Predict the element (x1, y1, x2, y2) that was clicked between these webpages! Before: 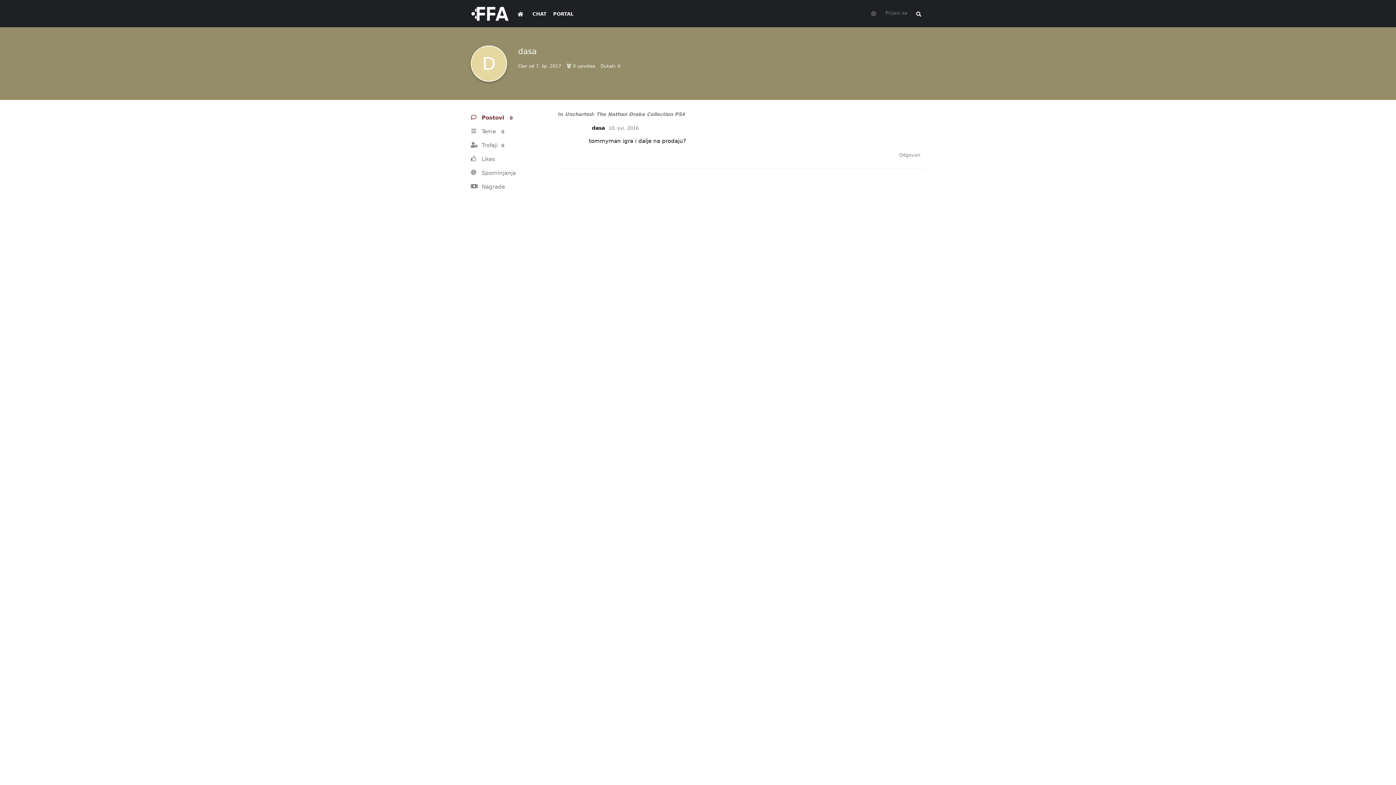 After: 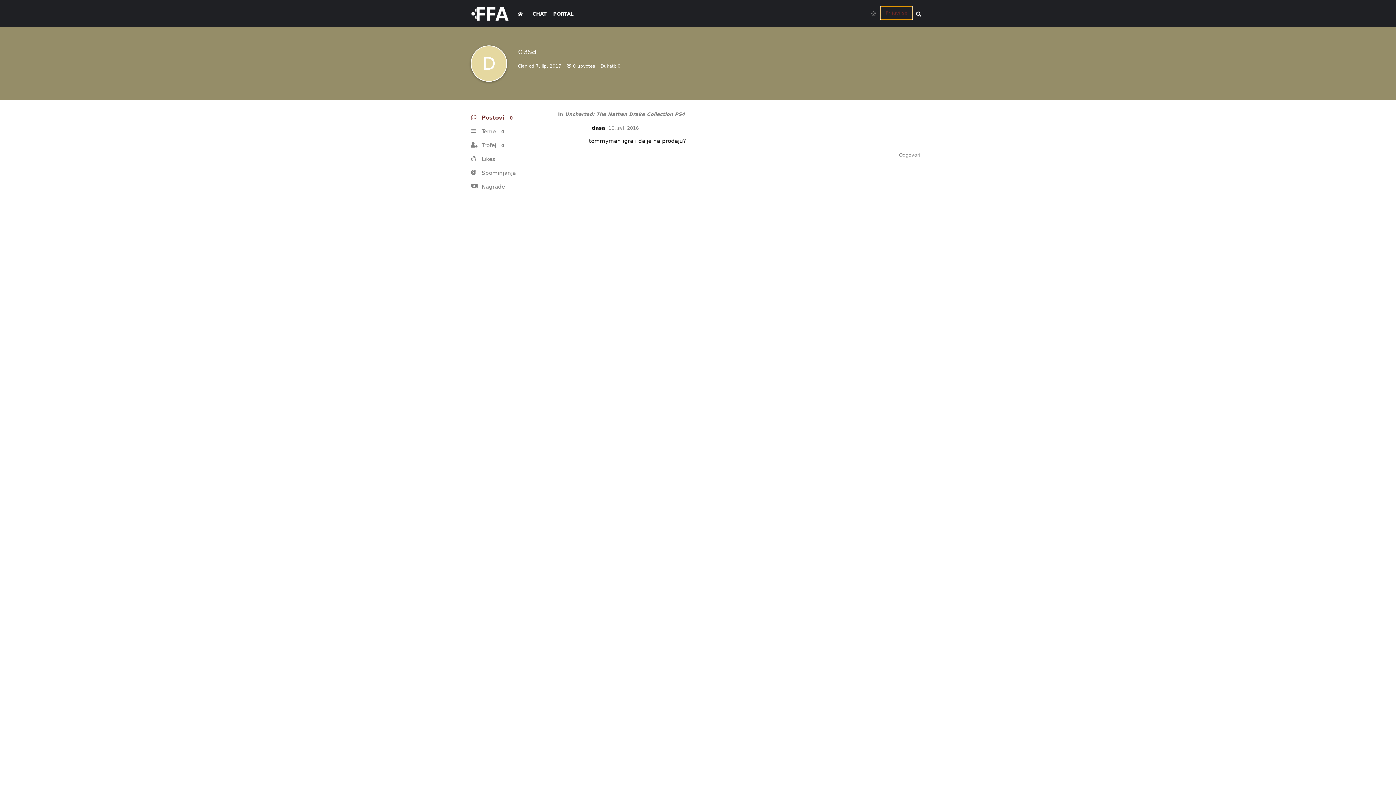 Action: bbox: (881, 6, 912, 19) label: Prijavi se